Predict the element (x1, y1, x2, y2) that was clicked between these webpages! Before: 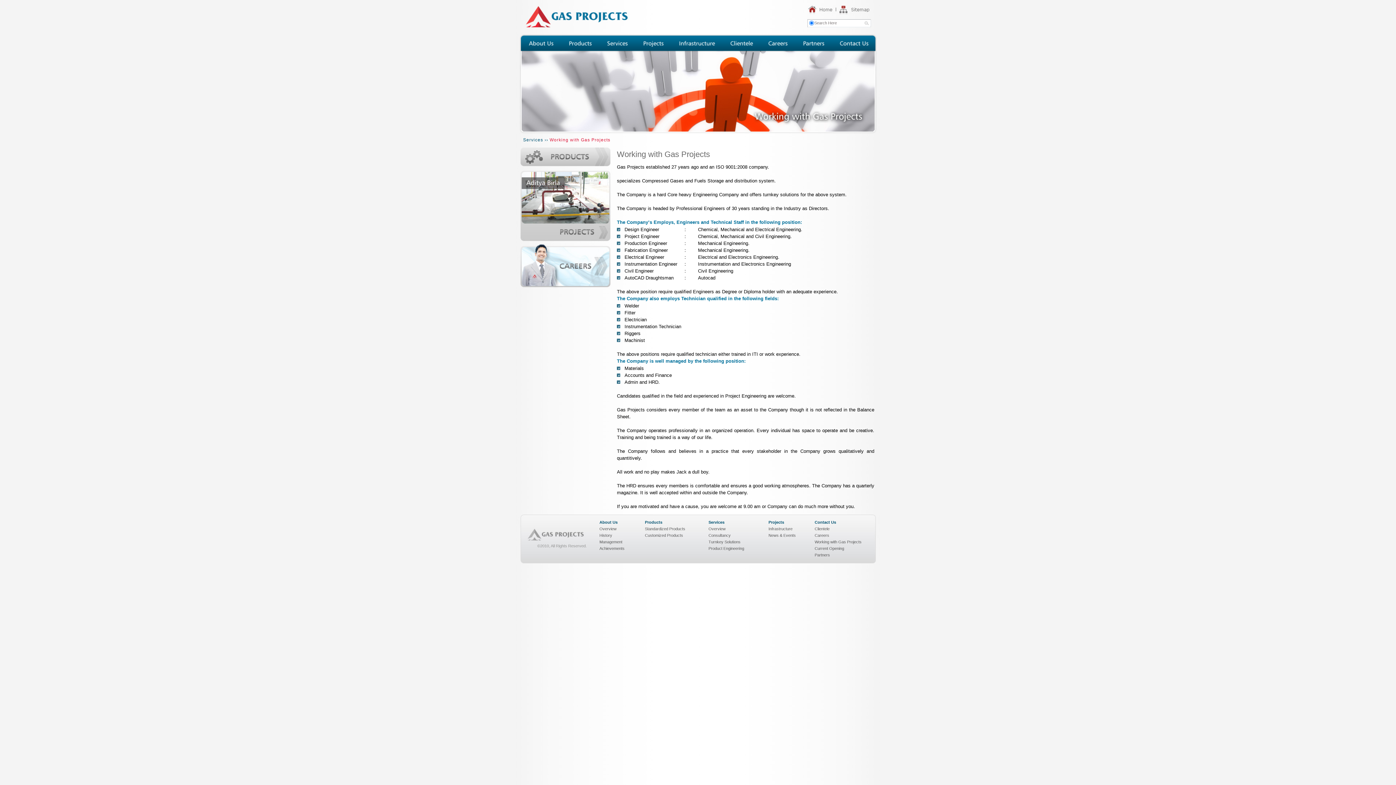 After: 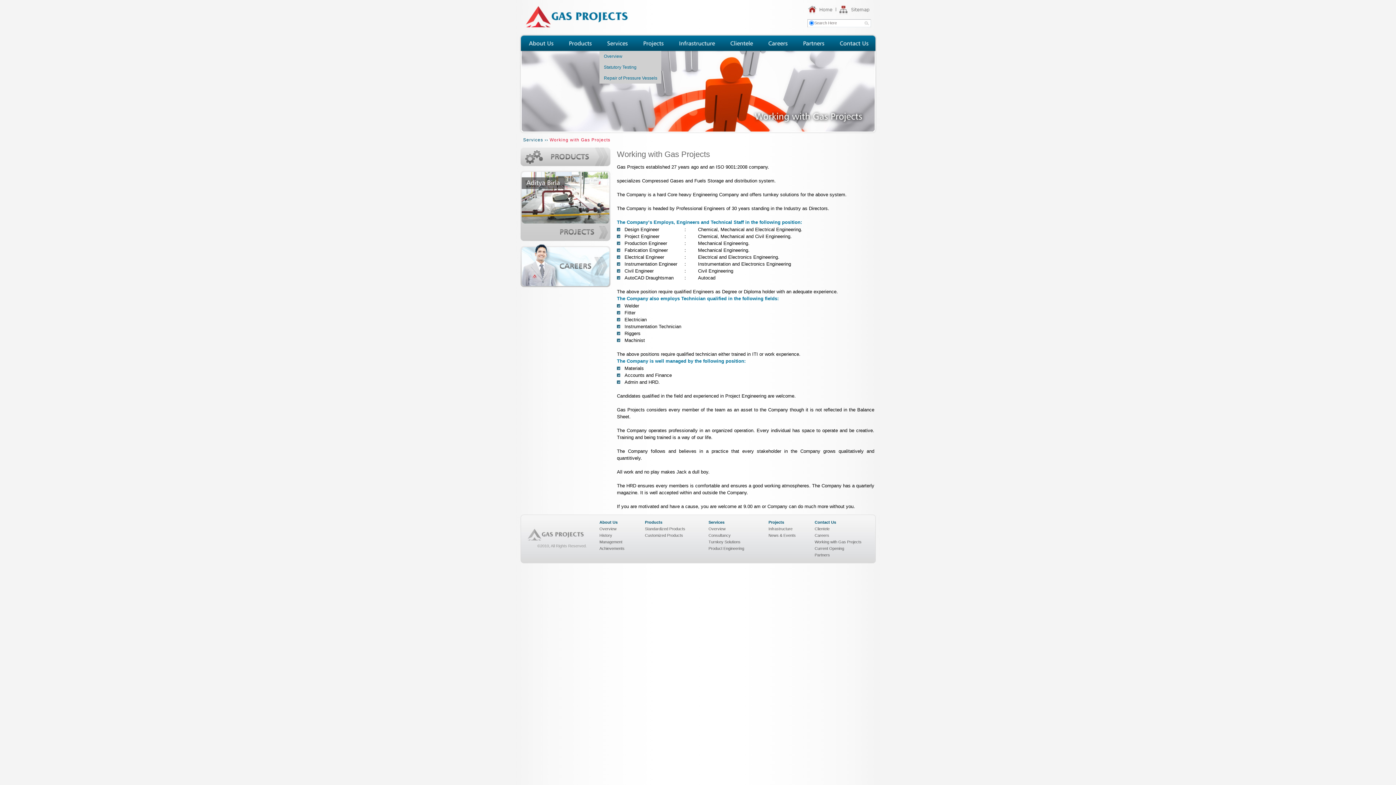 Action: bbox: (600, 33, 635, 50)